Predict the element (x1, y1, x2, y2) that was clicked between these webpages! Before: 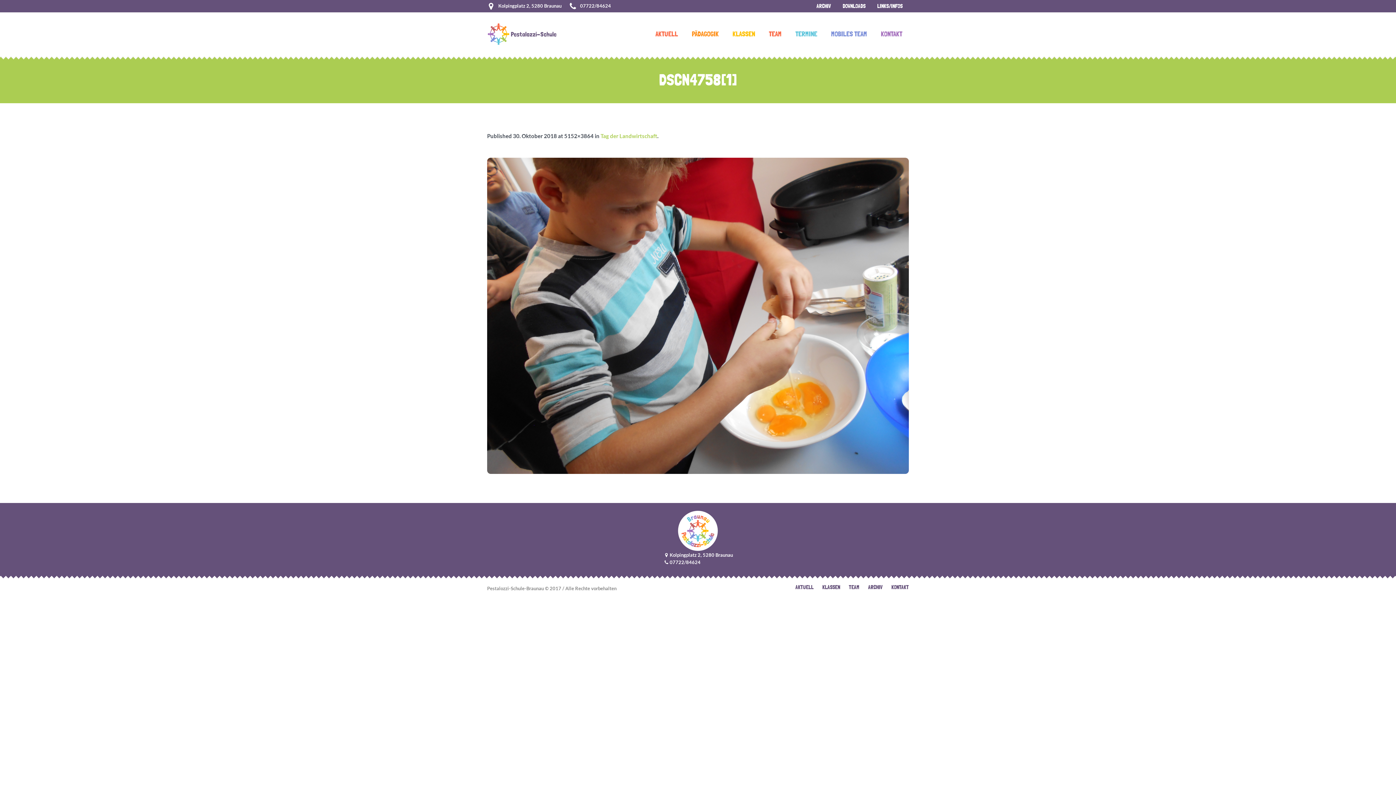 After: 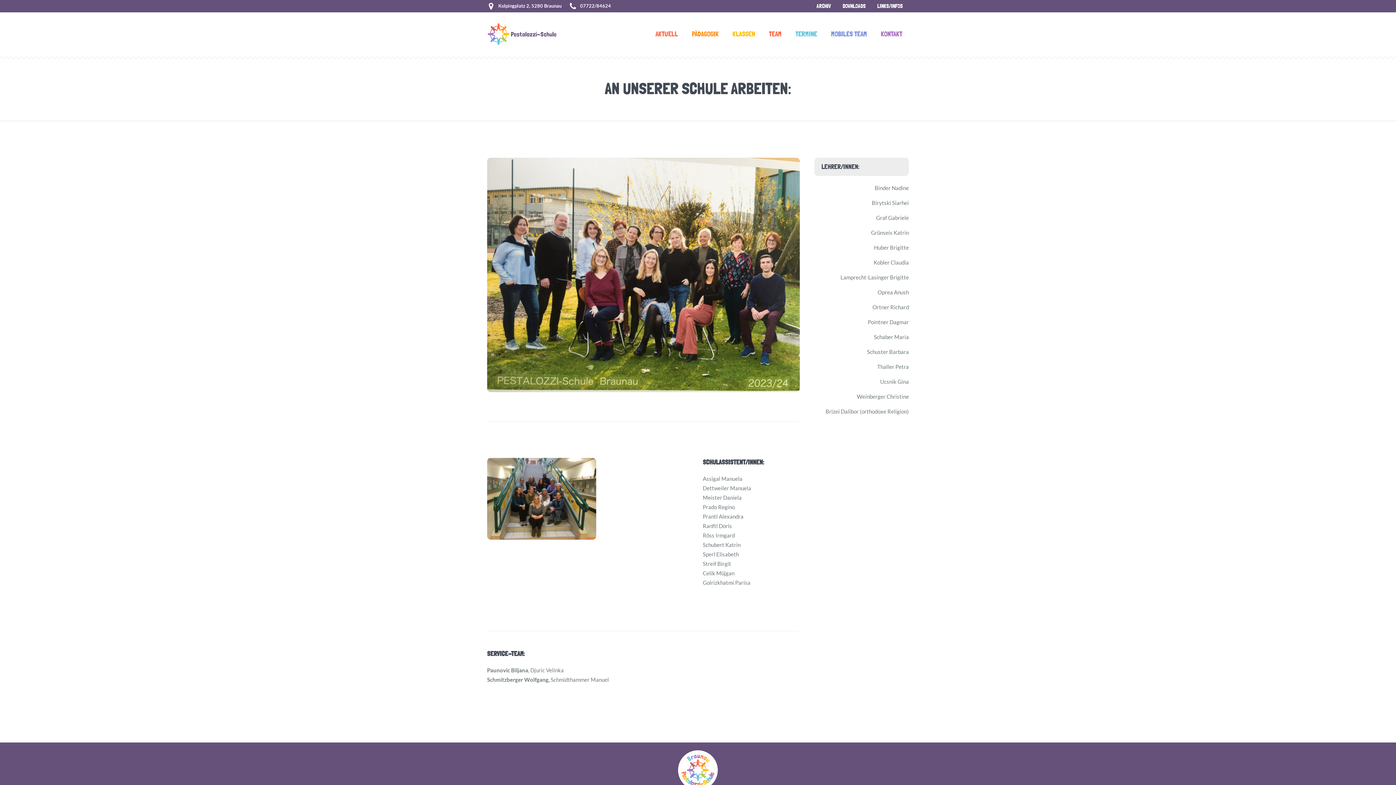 Action: bbox: (762, 12, 789, 56) label: TEAM